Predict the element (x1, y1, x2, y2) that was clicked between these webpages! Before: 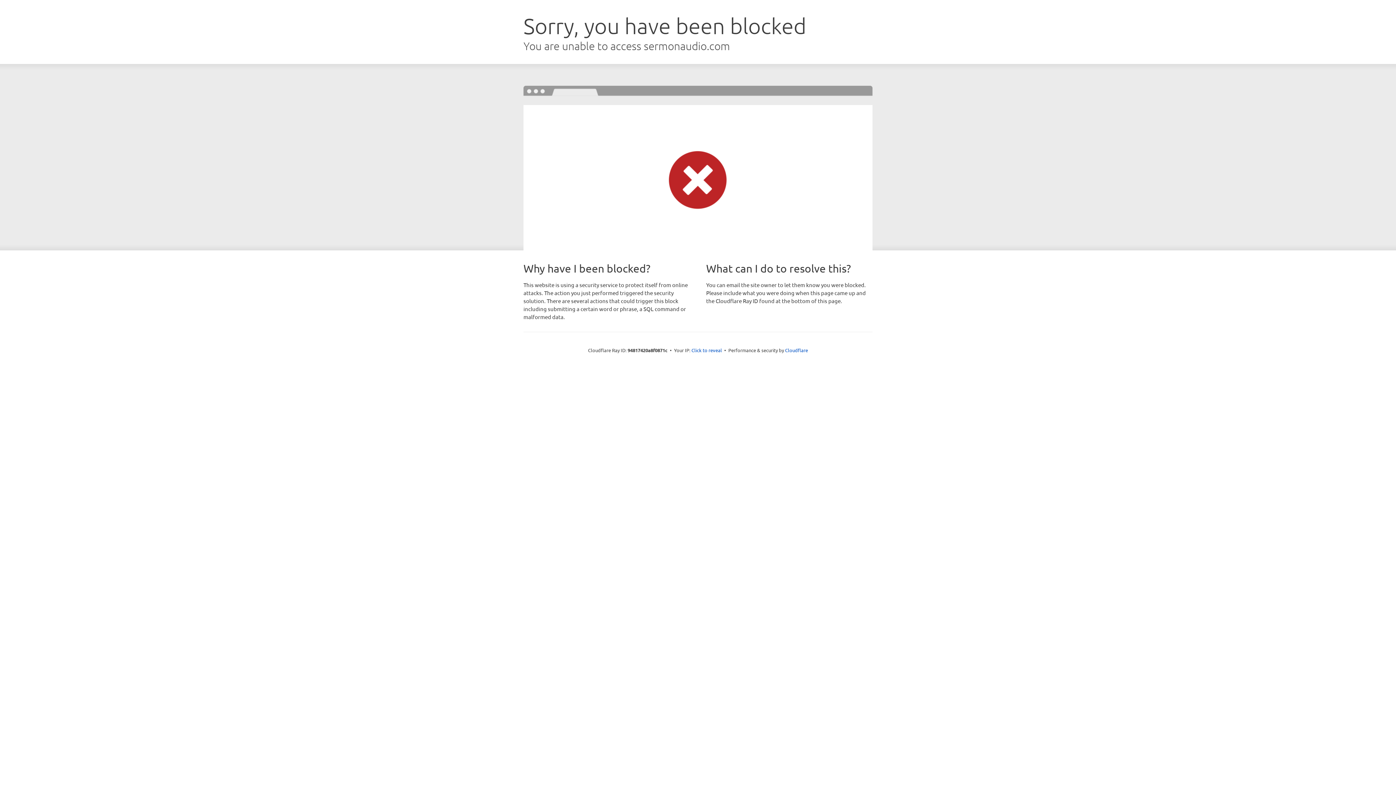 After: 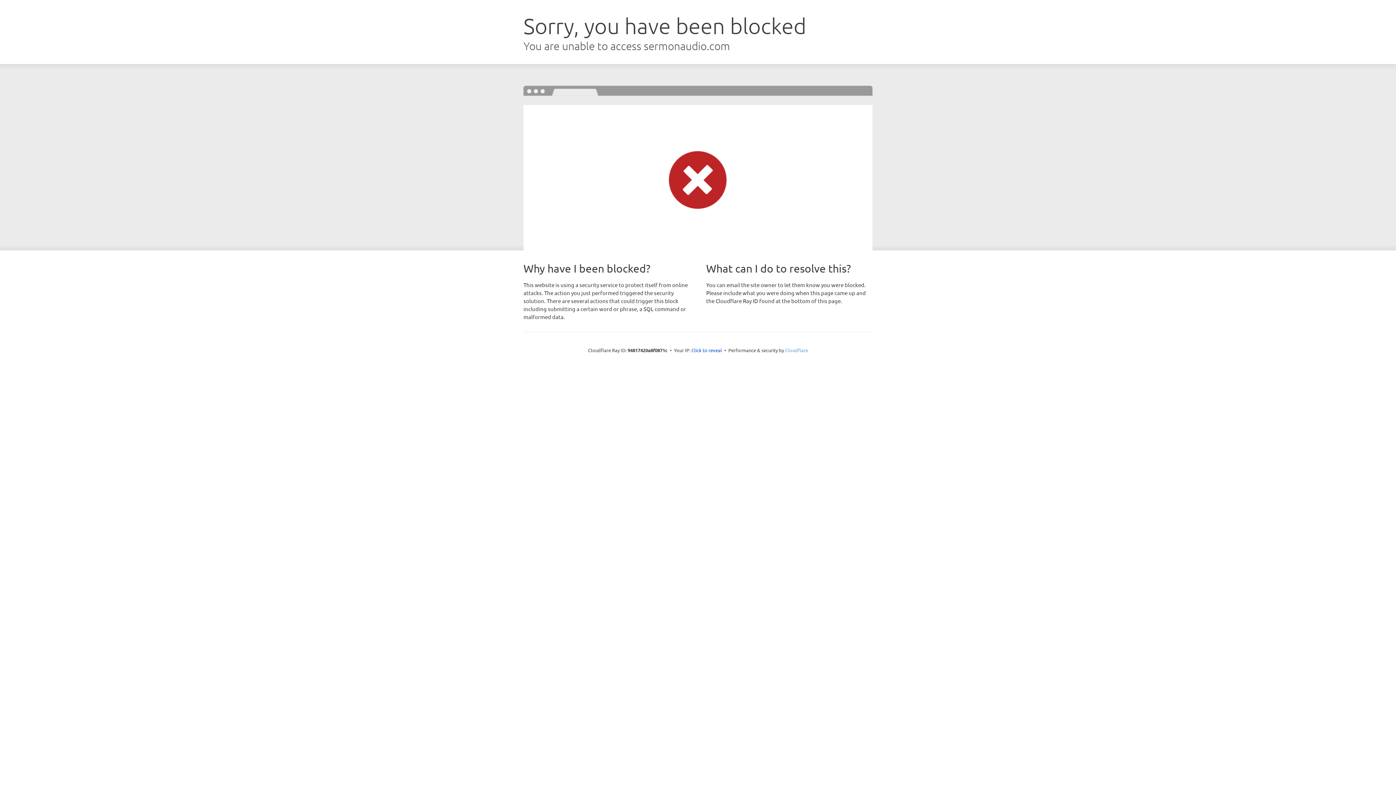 Action: bbox: (785, 347, 808, 353) label: Cloudflare